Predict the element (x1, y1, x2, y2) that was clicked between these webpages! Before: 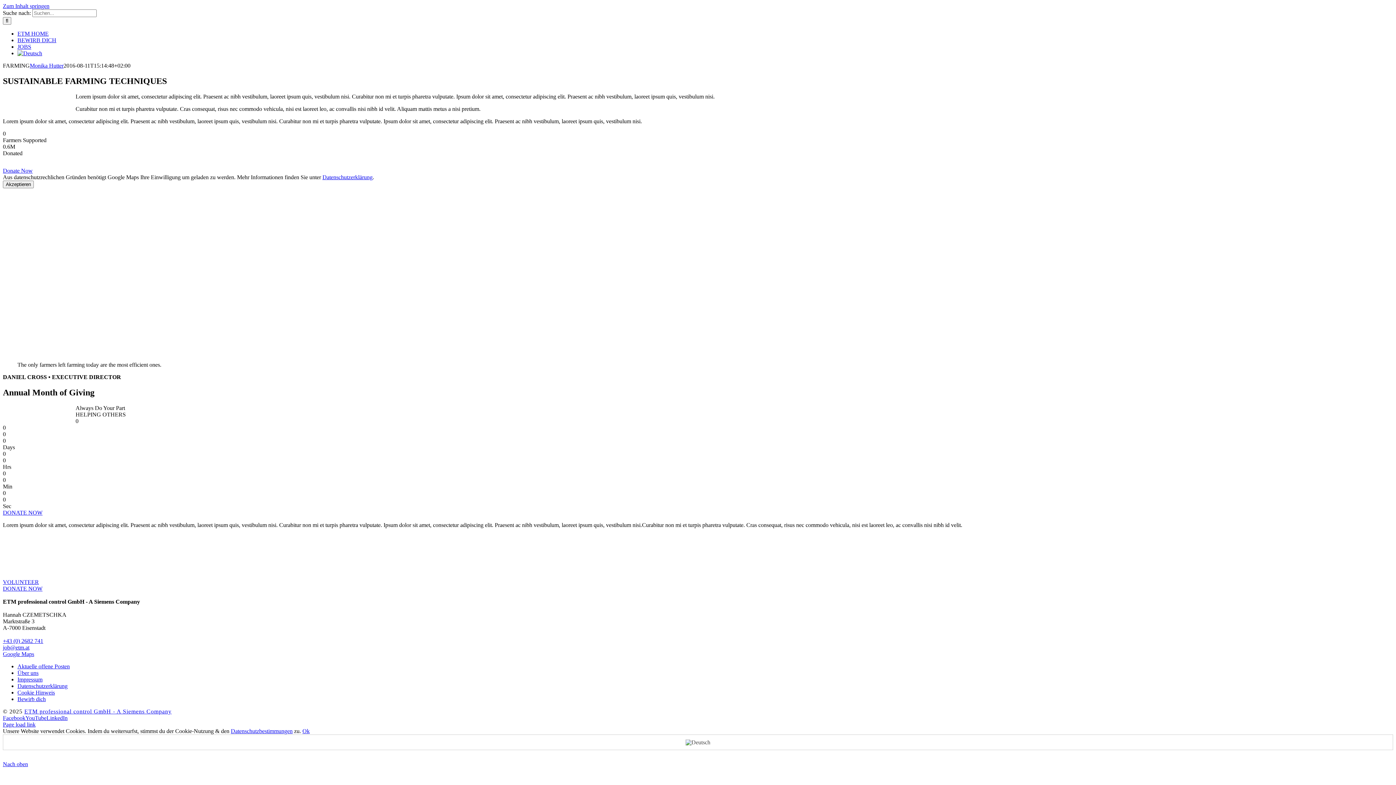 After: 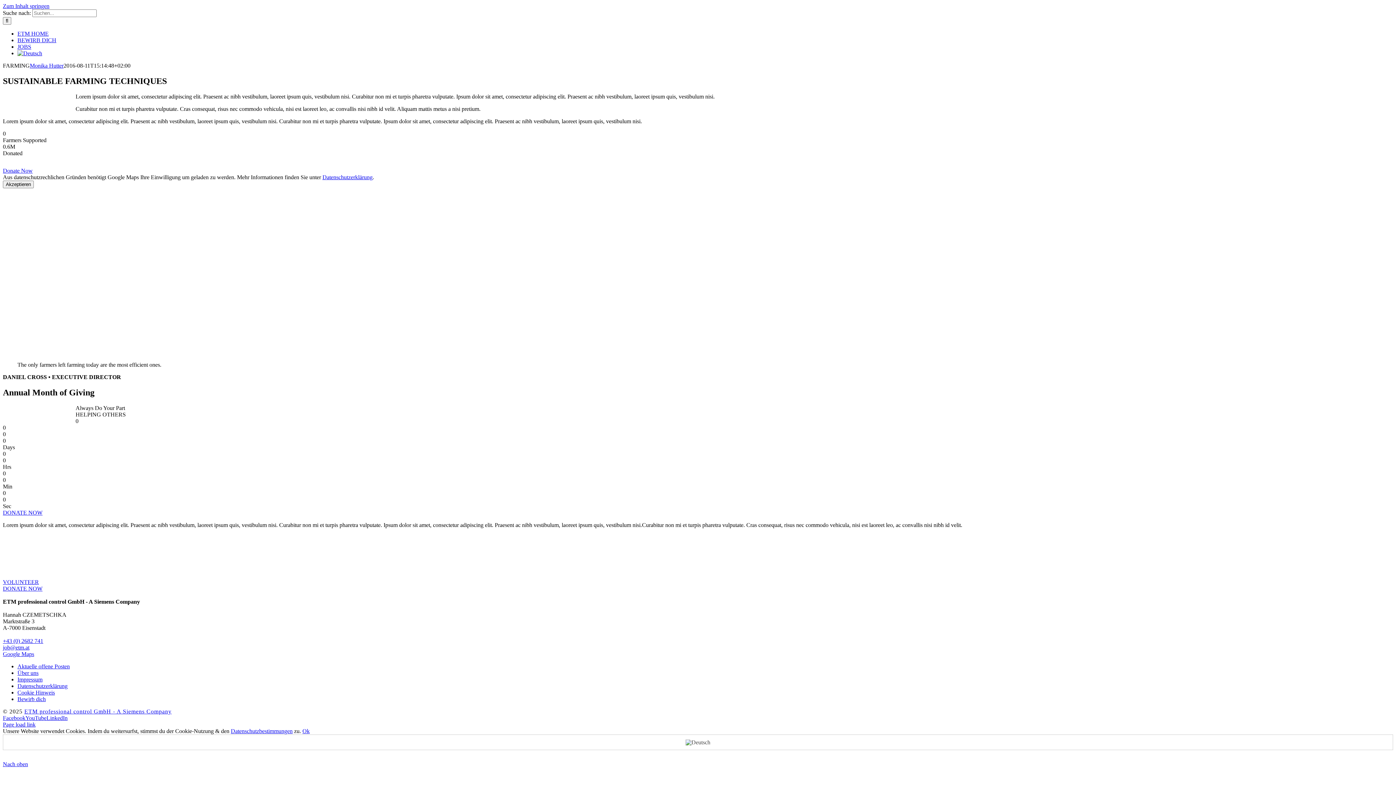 Action: bbox: (17, 676, 42, 682) label: Impressum